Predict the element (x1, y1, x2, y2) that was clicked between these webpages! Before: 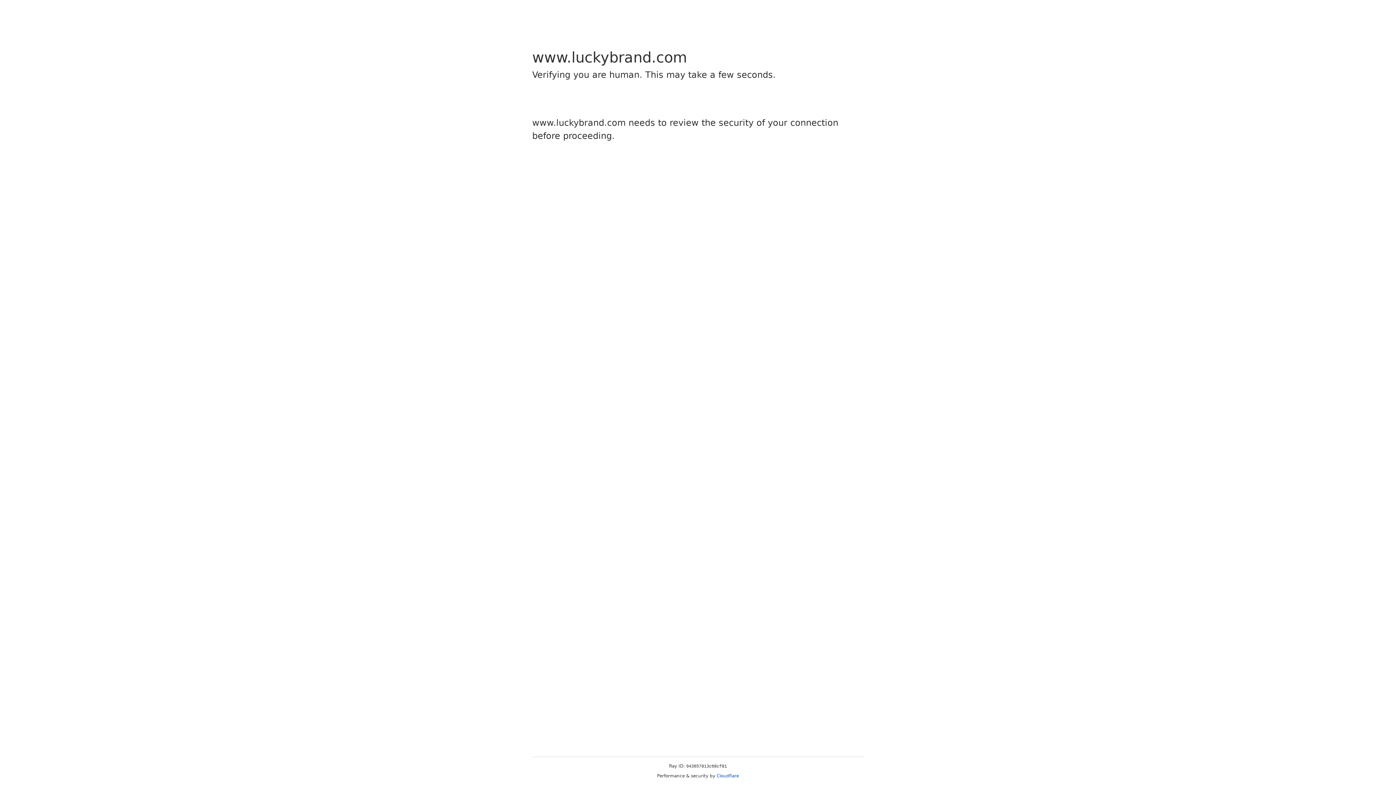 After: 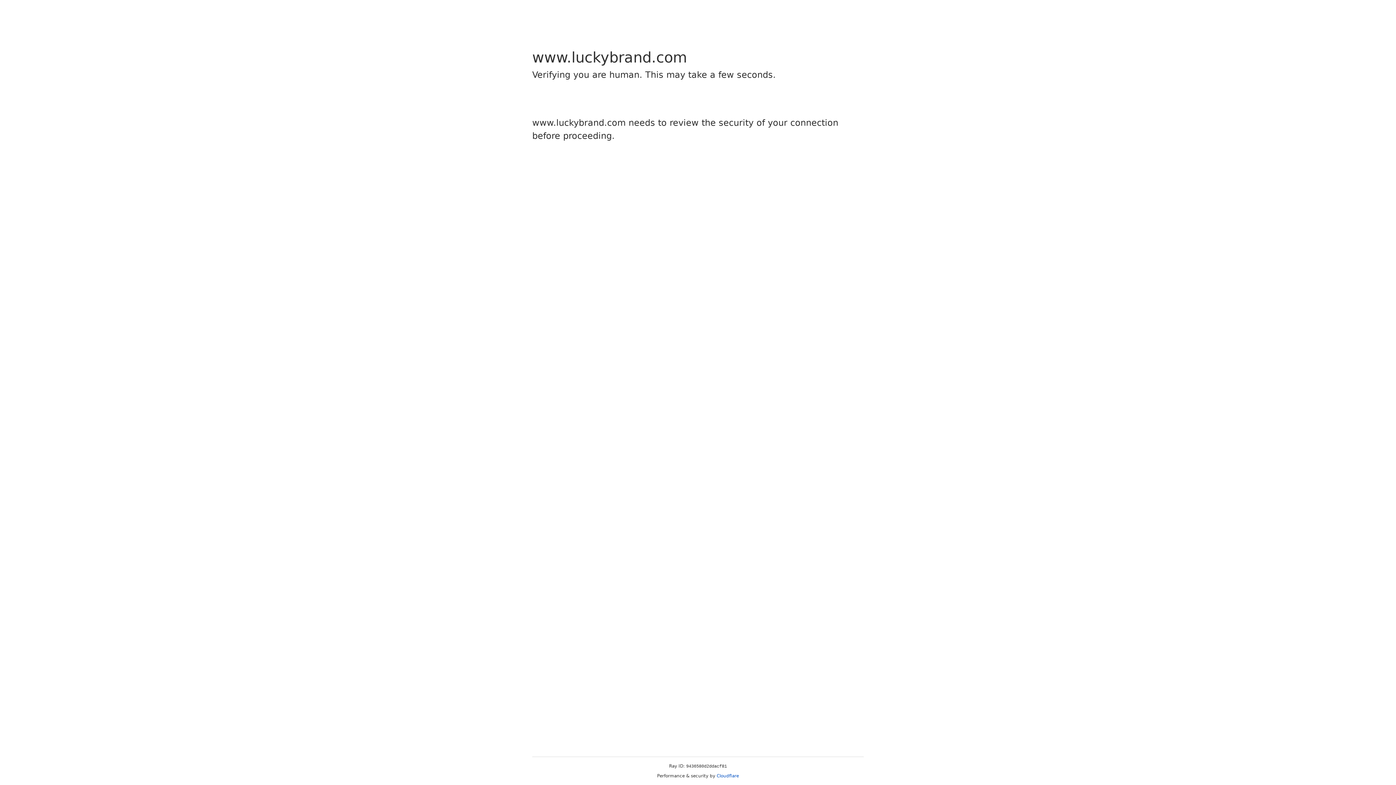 Action: bbox: (716, 773, 739, 778) label: Cloudflare